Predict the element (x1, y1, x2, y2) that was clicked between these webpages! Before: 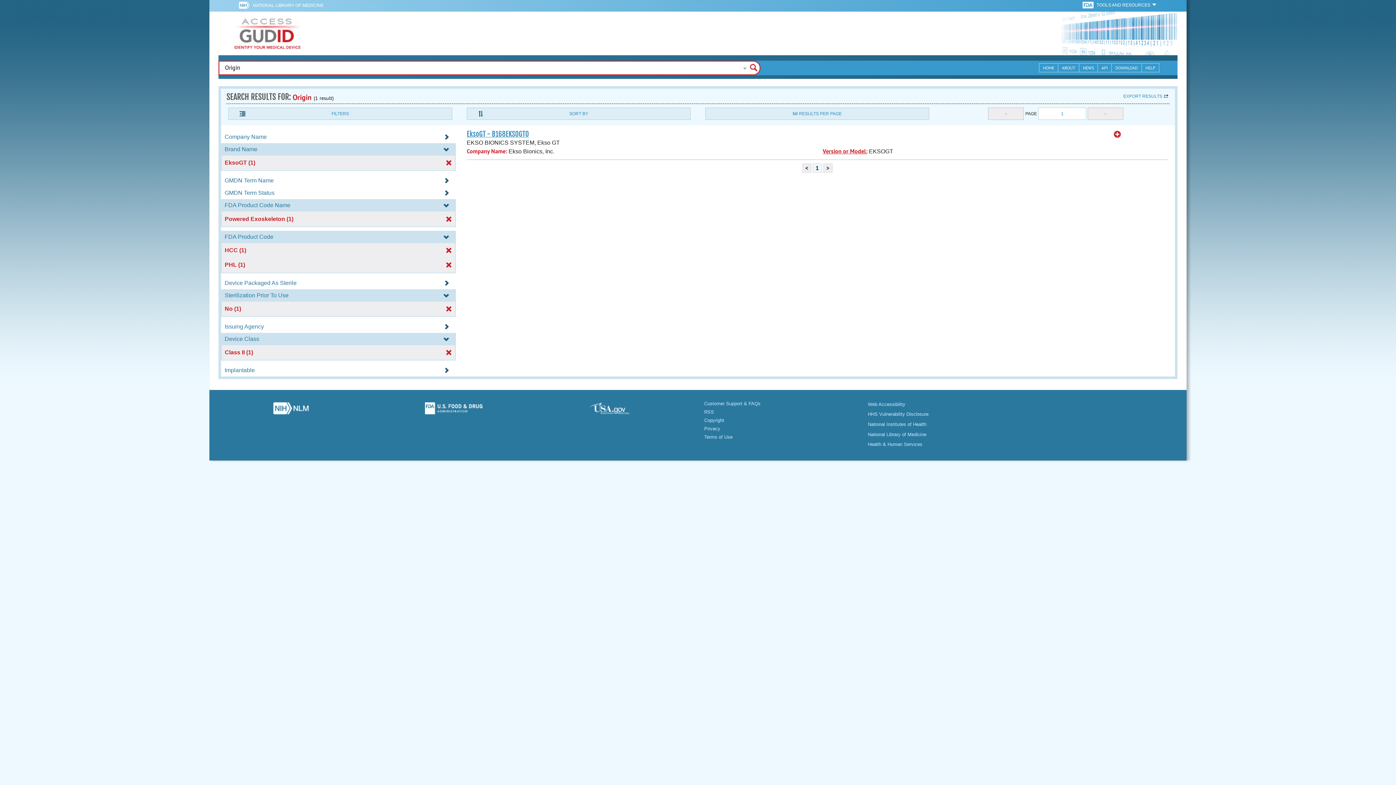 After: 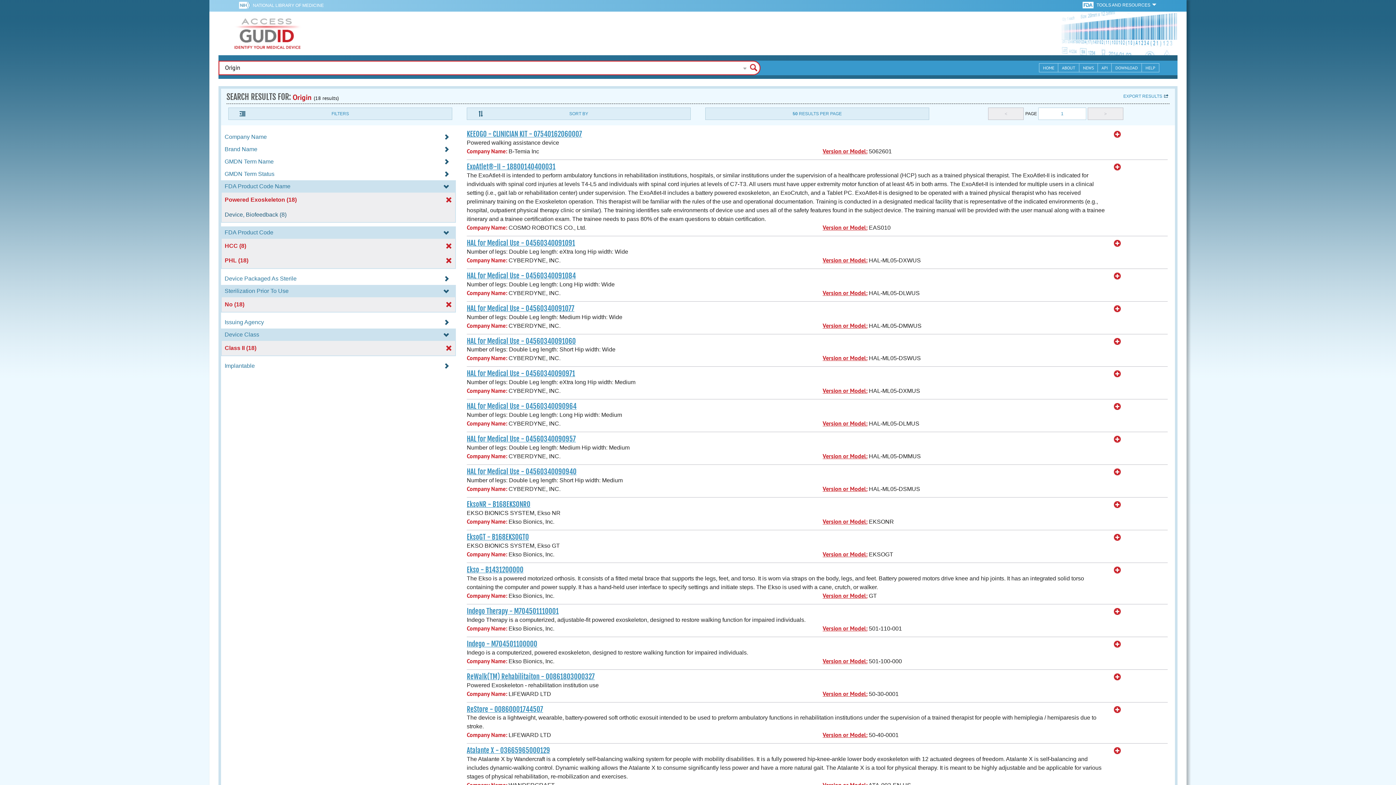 Action: bbox: (222, 159, 454, 165) label: EksoGT (1)